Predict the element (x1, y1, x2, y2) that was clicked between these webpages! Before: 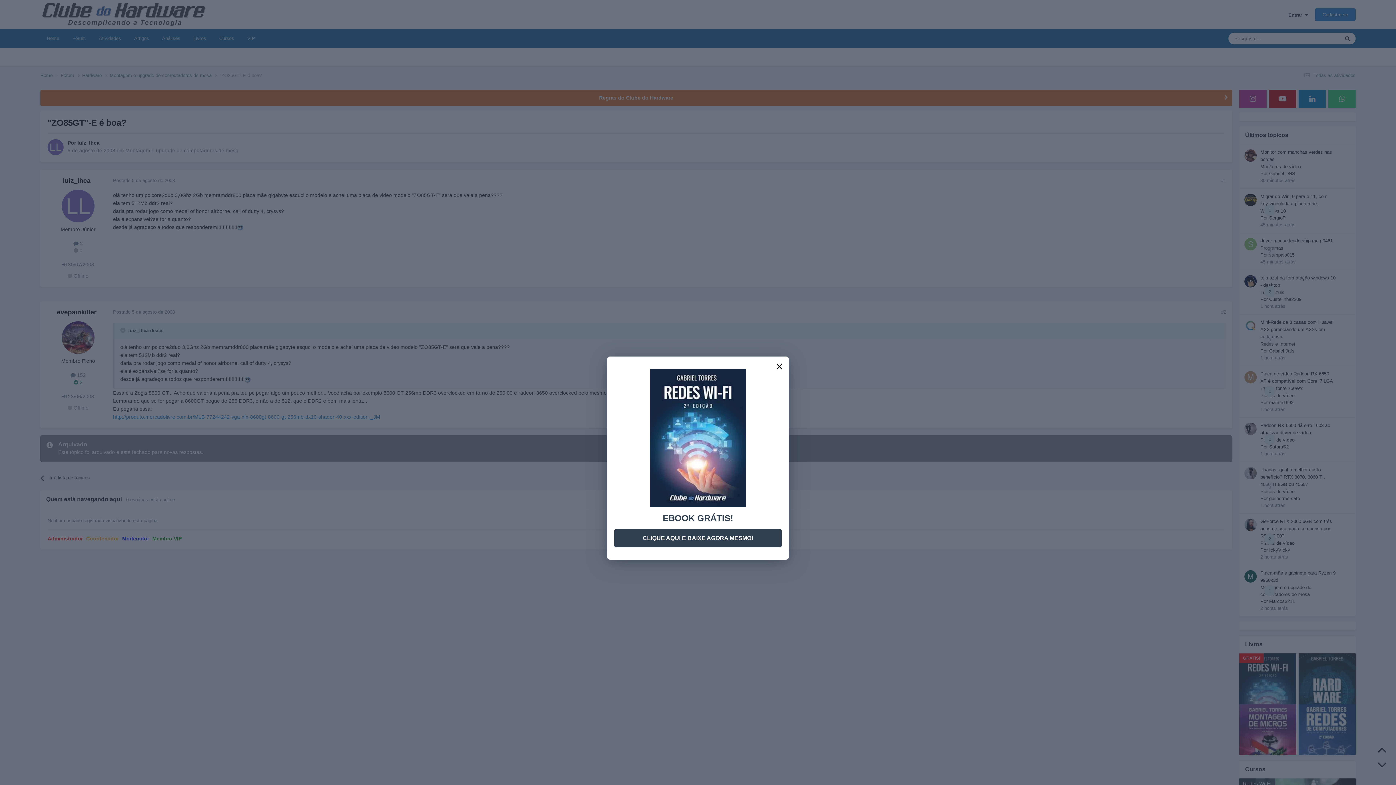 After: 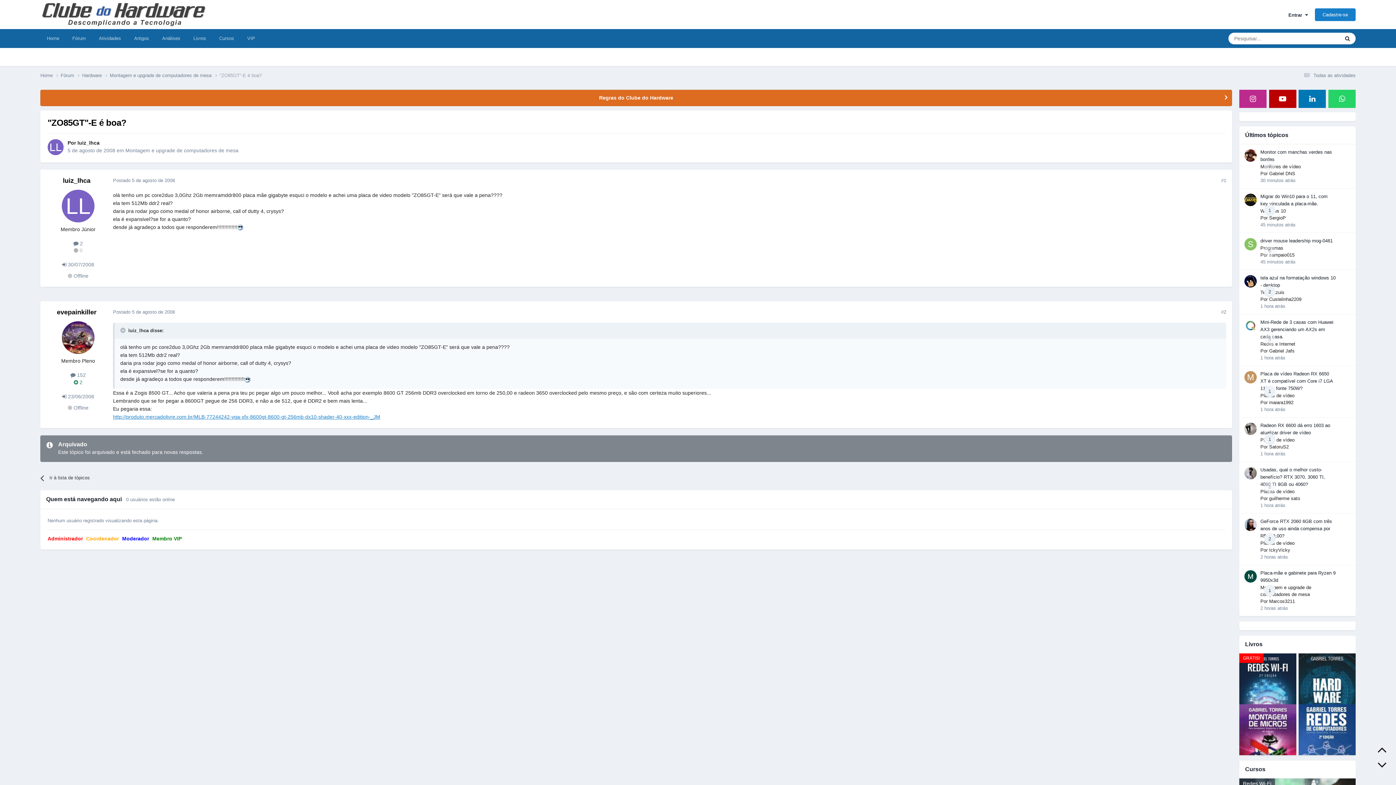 Action: bbox: (771, 357, 787, 373) label: ×